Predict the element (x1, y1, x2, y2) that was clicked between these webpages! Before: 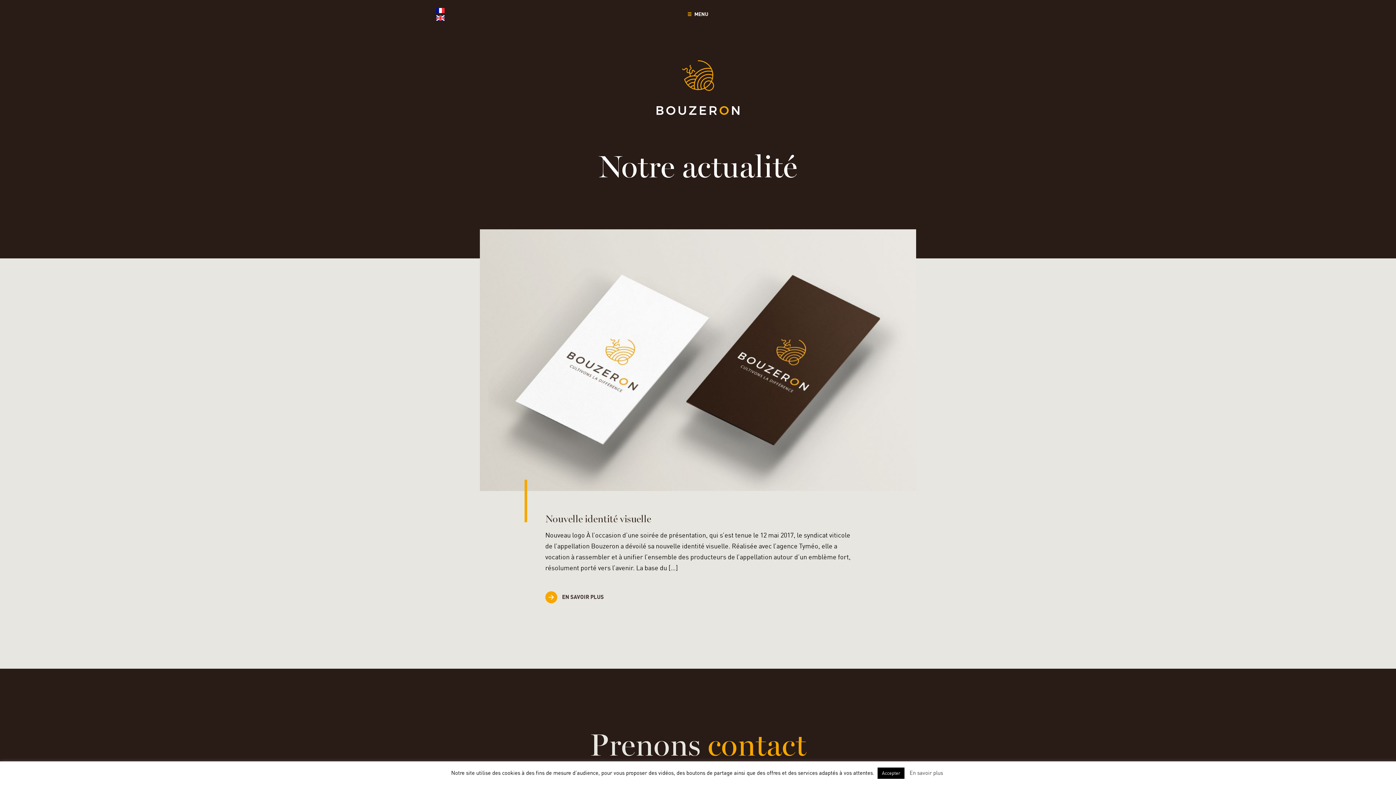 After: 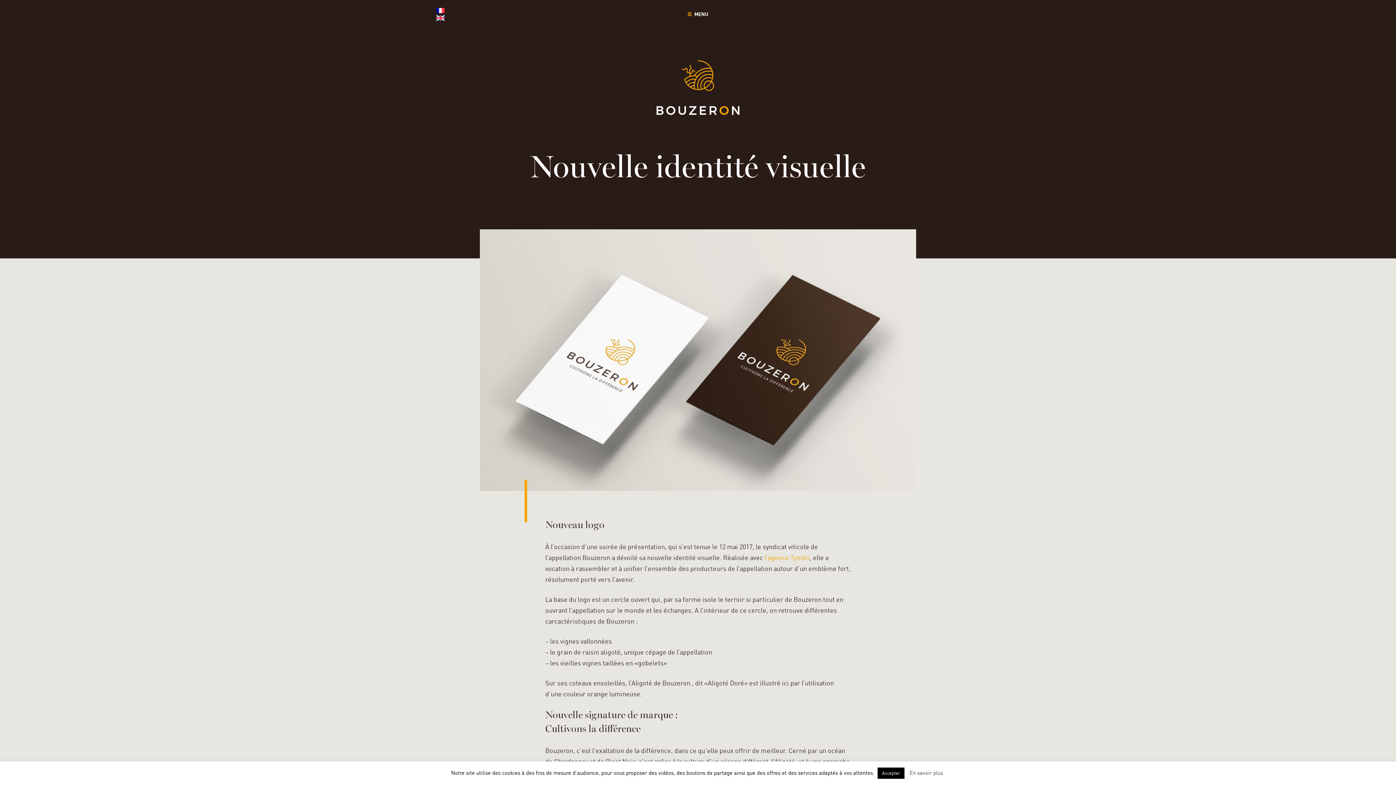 Action: label: Nouvelle identité visuelle

Nouveau logo À l’occasion d’une soirée de présentation, qui s’est tenue le 12 mai 2017, le syndicat viticole de l’appellation Bouzeron a dévoilé sa nouvelle identité visuelle. Réalisée avec l’agence Tyméo, elle a vocation à rassembler et à unifier l’ensemble des producteurs de l’appellation autour d’un emblème fort, résolument porté vers l’avenir. La base du […]

	EN SAVOIR PLUS bbox: (436, 229, 960, 639)